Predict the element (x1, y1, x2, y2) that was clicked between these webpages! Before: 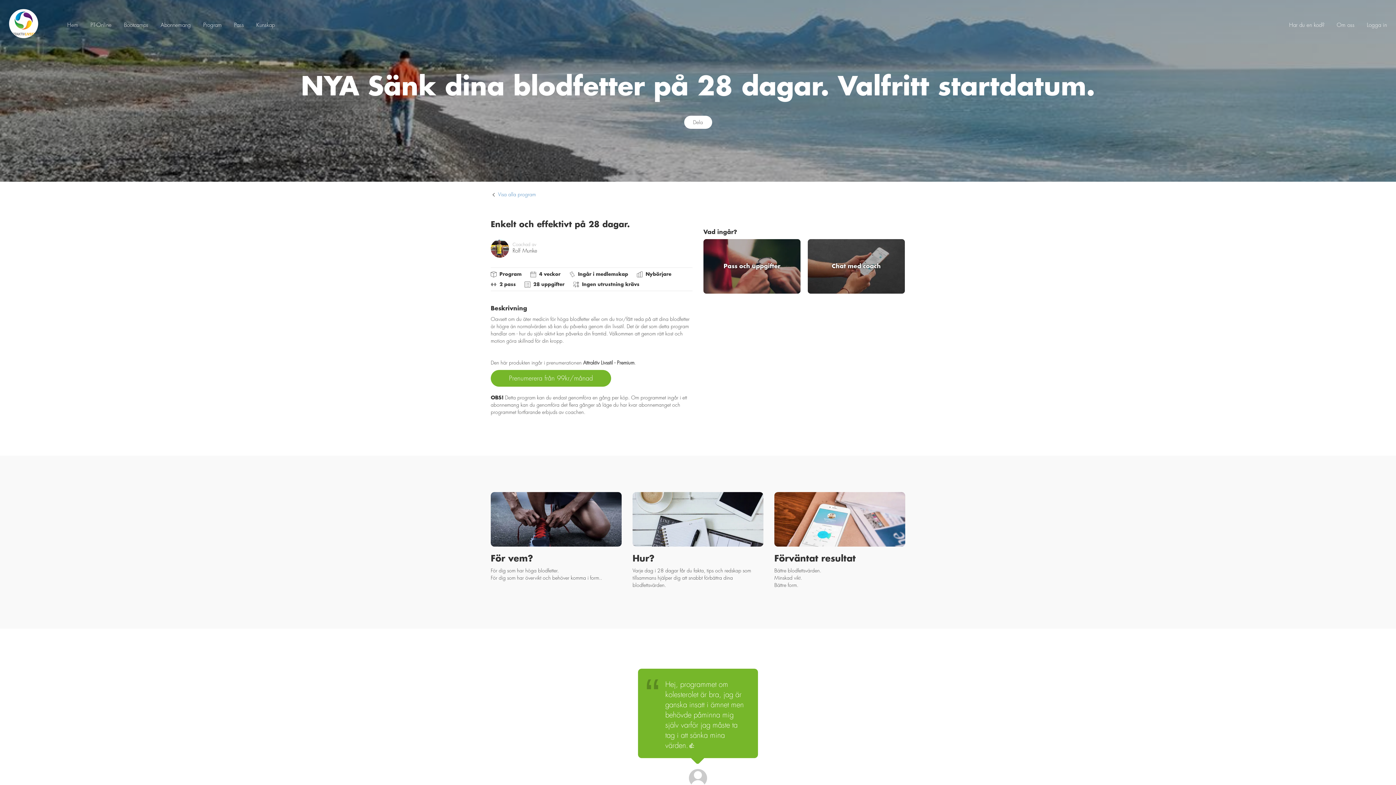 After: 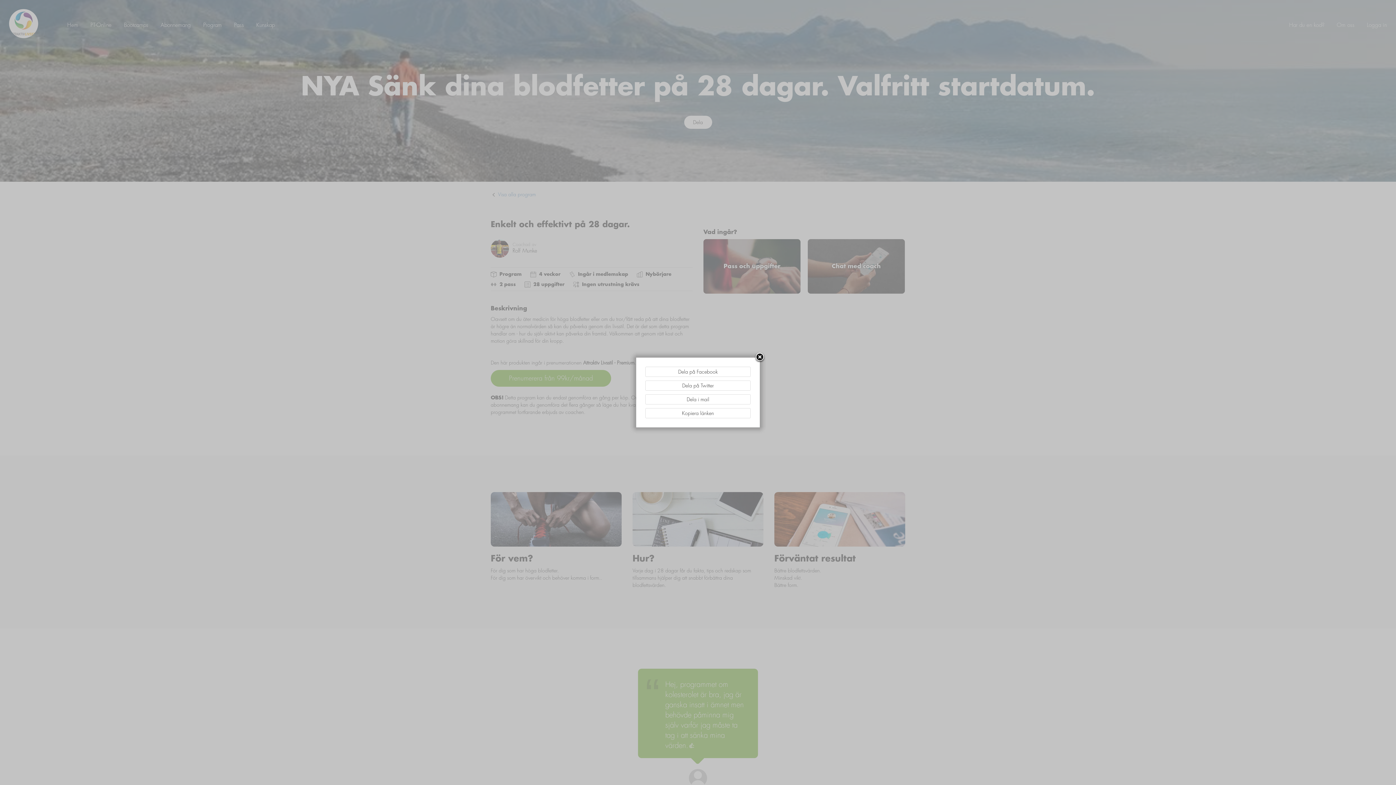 Action: label: Dela bbox: (684, 115, 712, 128)